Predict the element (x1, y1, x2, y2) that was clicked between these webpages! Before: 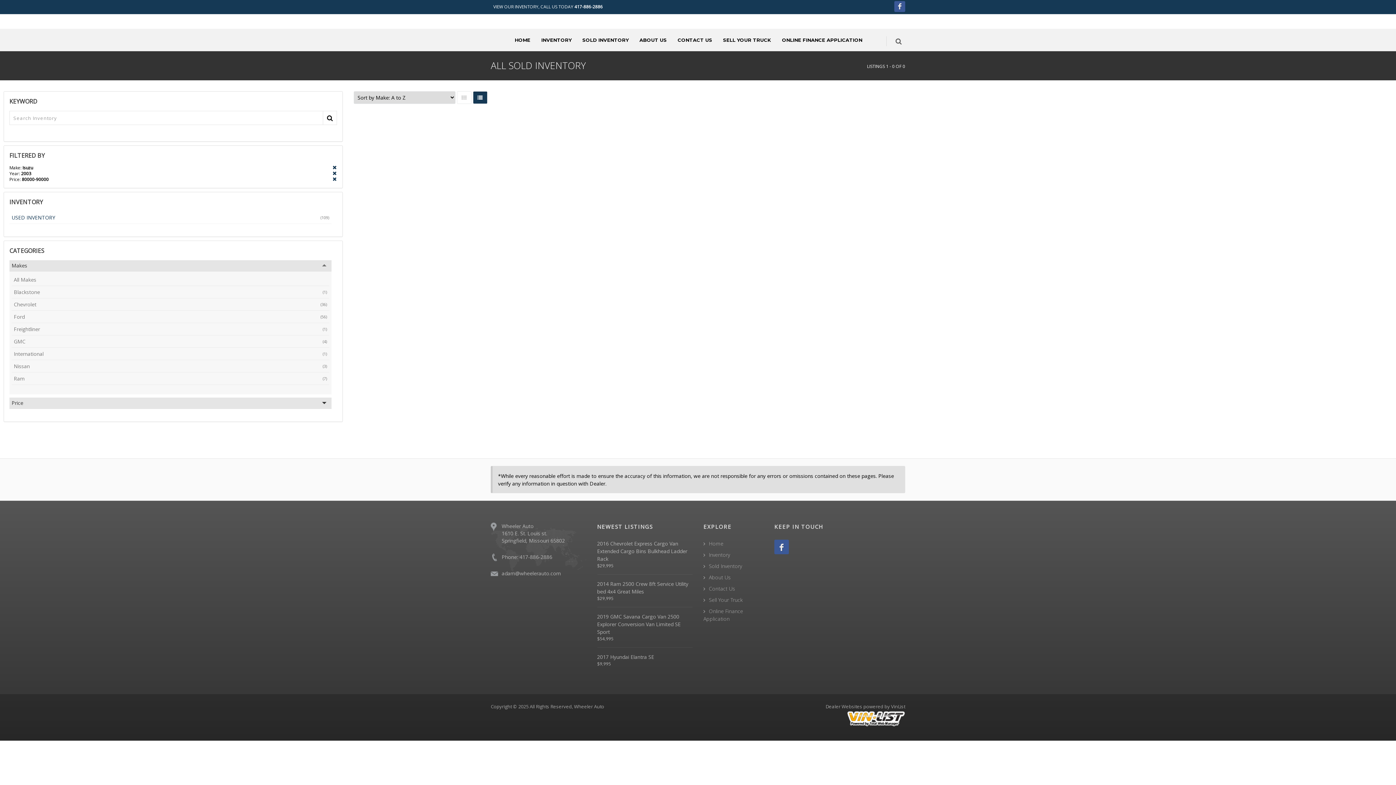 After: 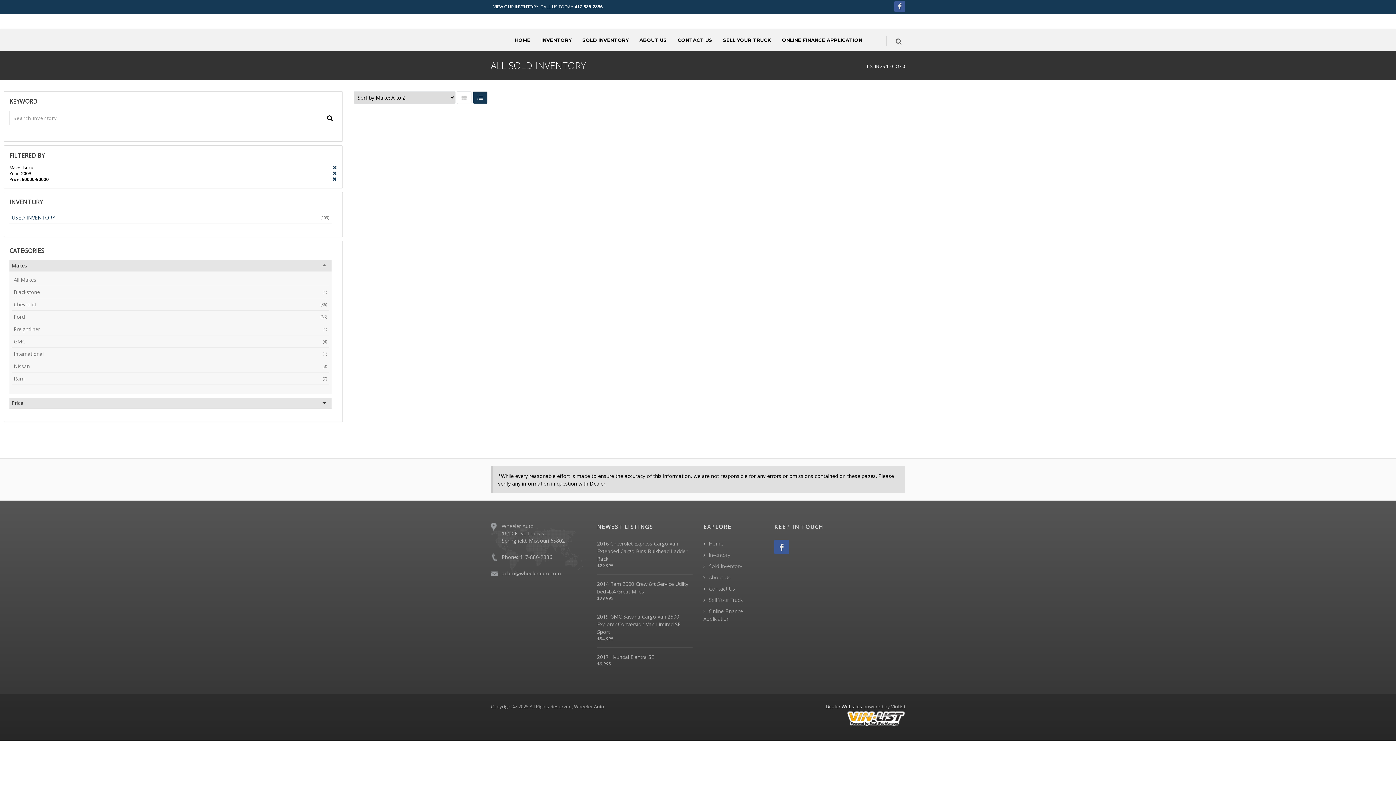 Action: bbox: (825, 703, 862, 710) label: Dealer Websites